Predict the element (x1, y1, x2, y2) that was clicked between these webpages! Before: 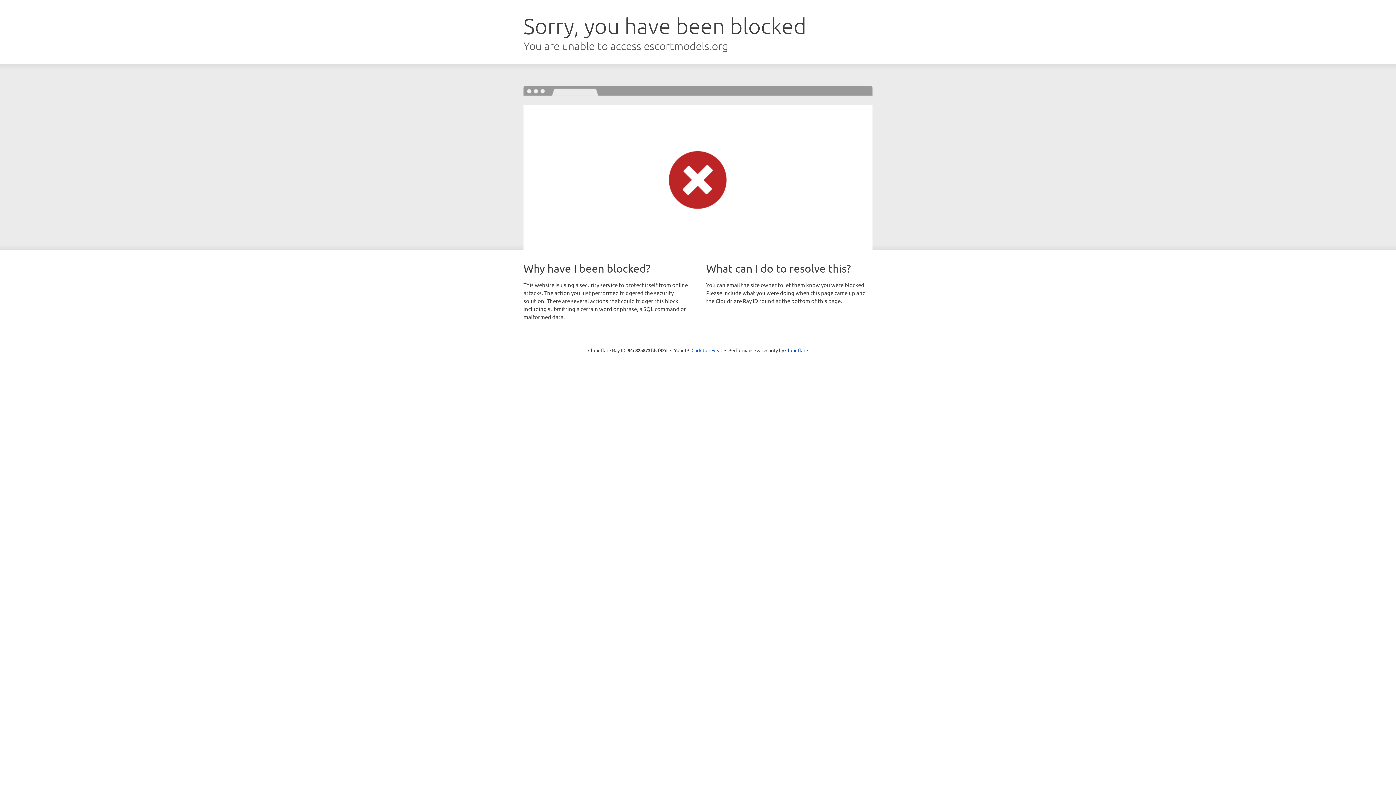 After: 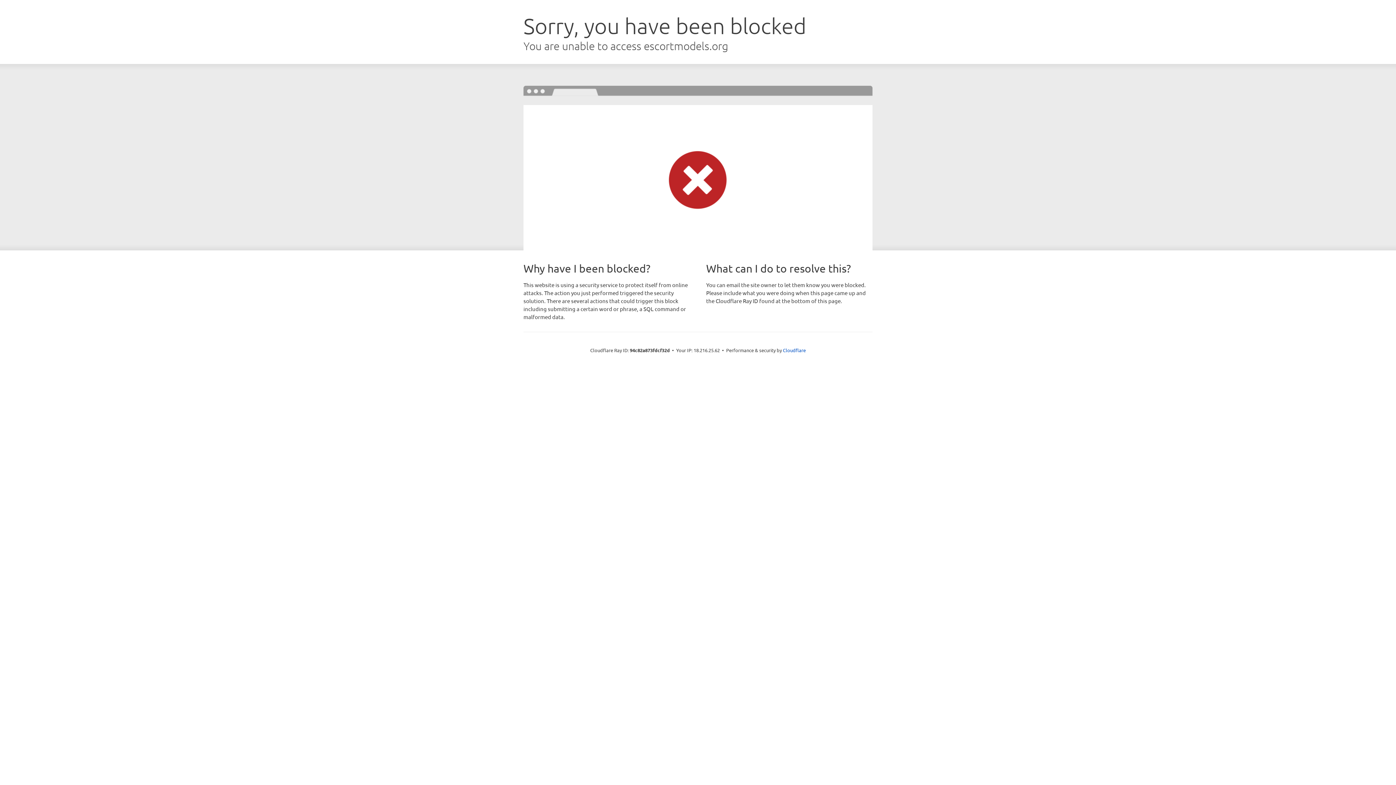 Action: label: Click to reveal bbox: (691, 346, 722, 353)